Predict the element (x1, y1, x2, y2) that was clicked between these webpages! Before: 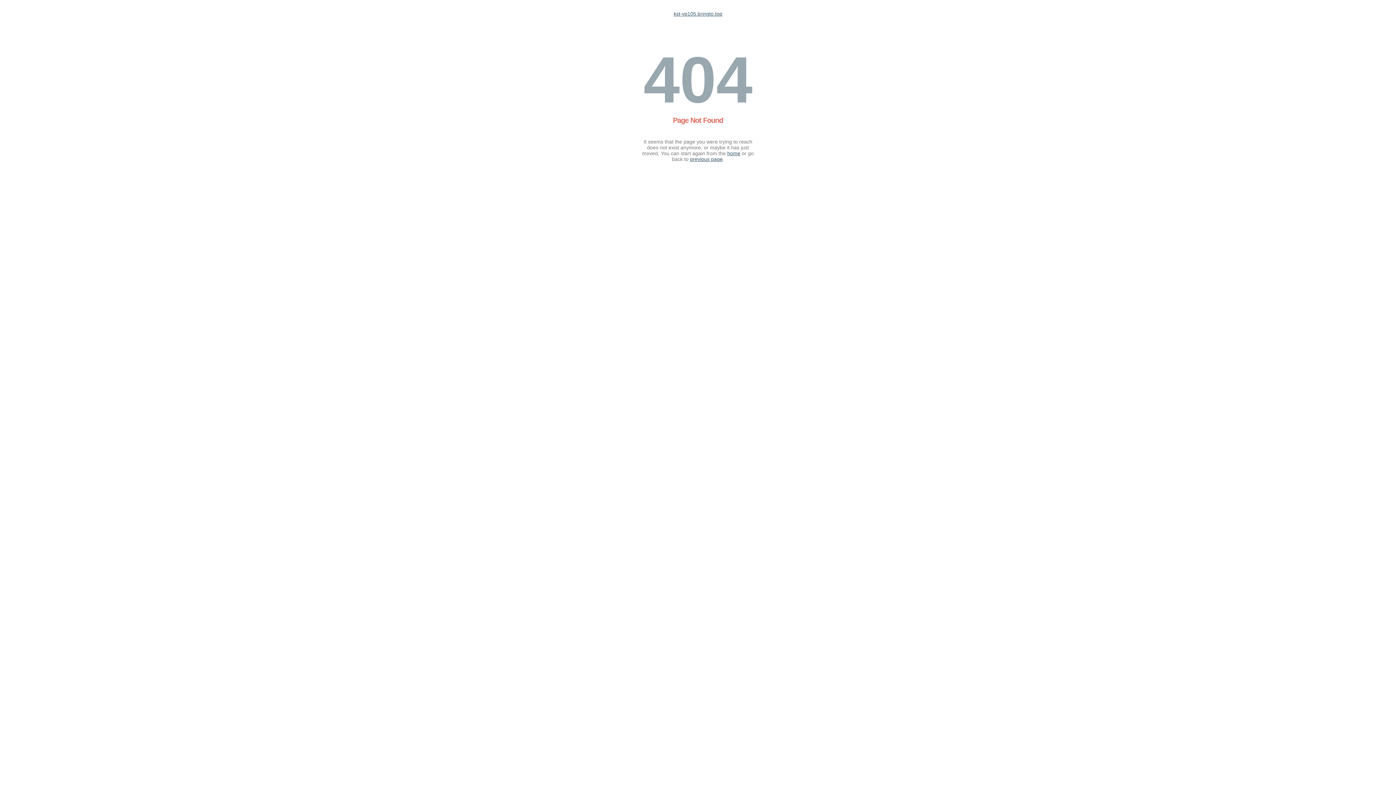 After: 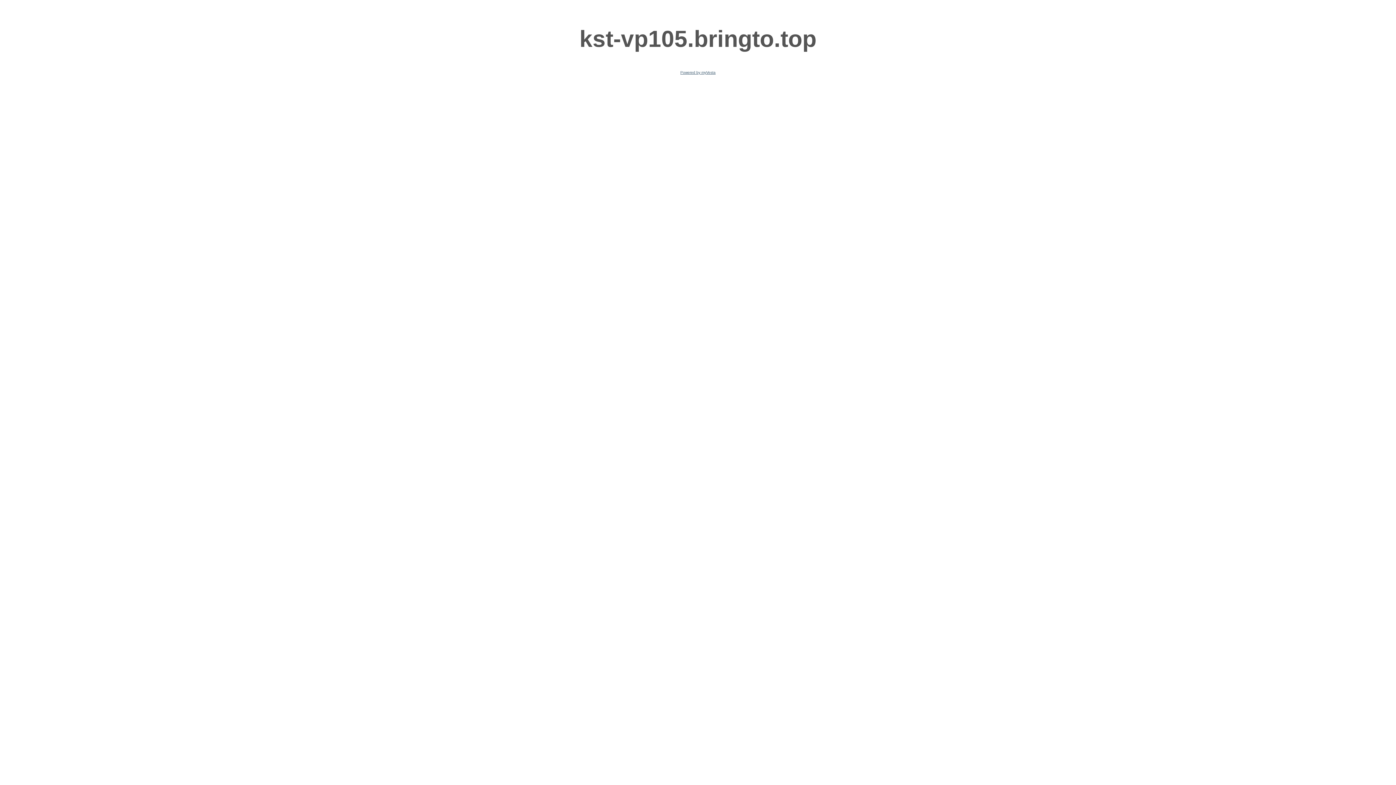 Action: label: home bbox: (727, 150, 740, 156)